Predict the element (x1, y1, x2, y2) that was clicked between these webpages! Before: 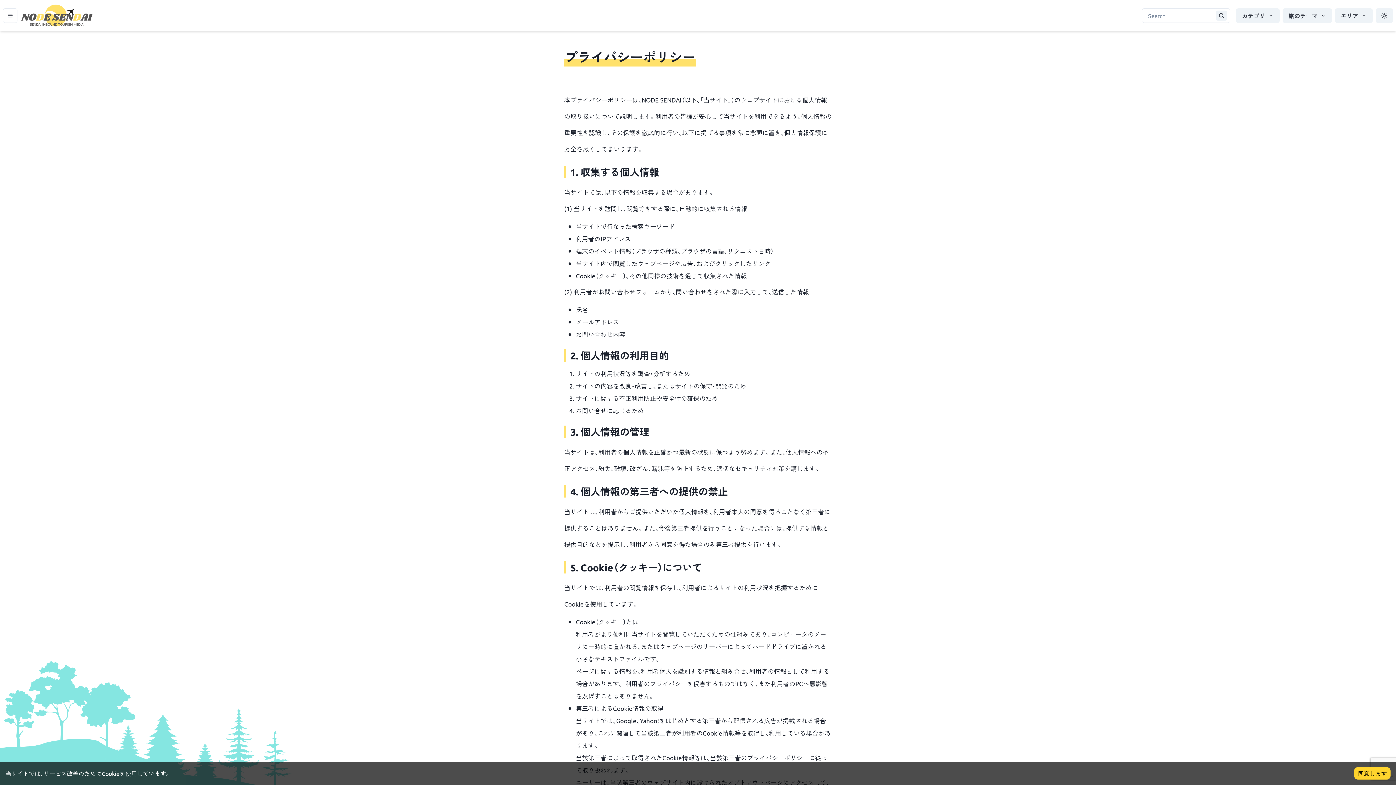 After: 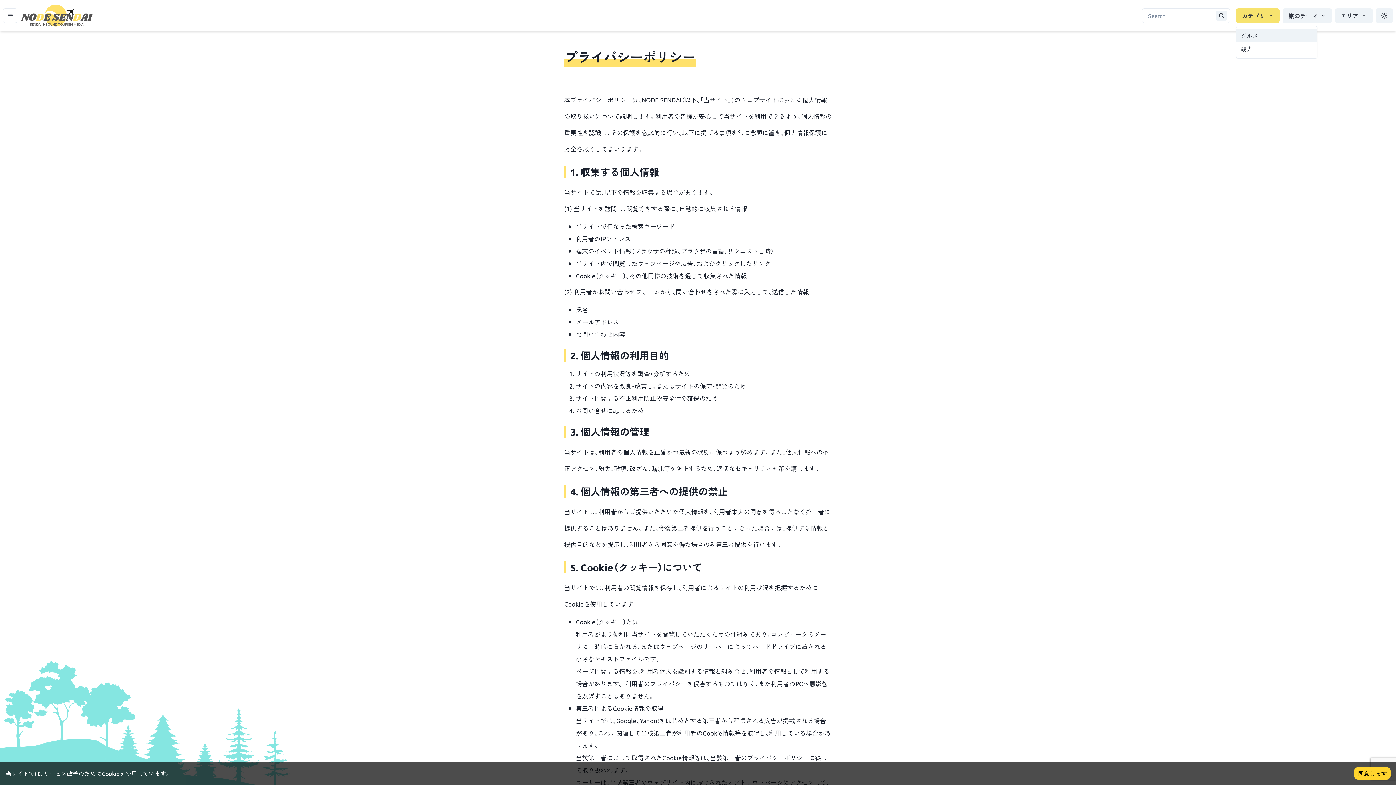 Action: bbox: (1236, 8, 1280, 22) label: カテゴリ